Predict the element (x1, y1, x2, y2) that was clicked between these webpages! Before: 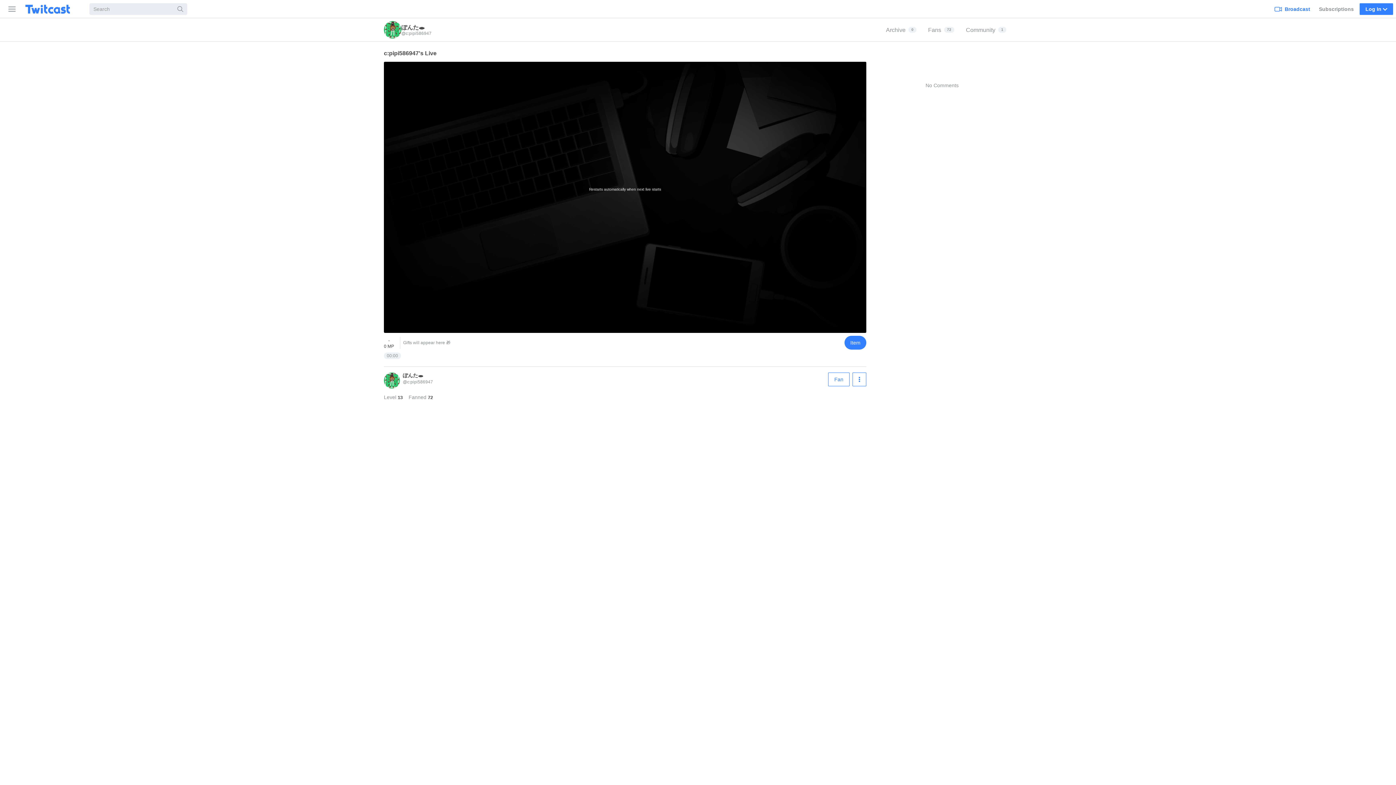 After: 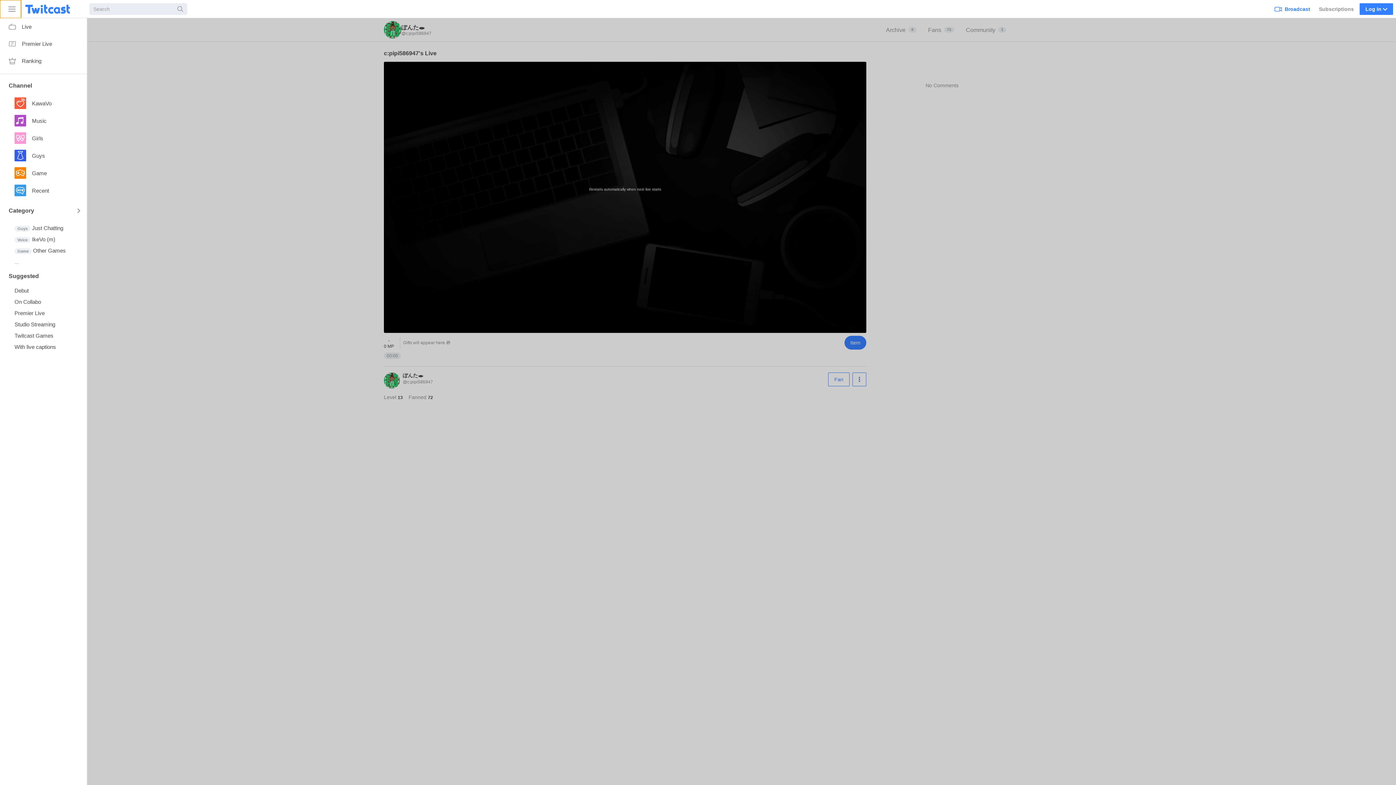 Action: bbox: (0, 0, 21, 18) label: Sidebar